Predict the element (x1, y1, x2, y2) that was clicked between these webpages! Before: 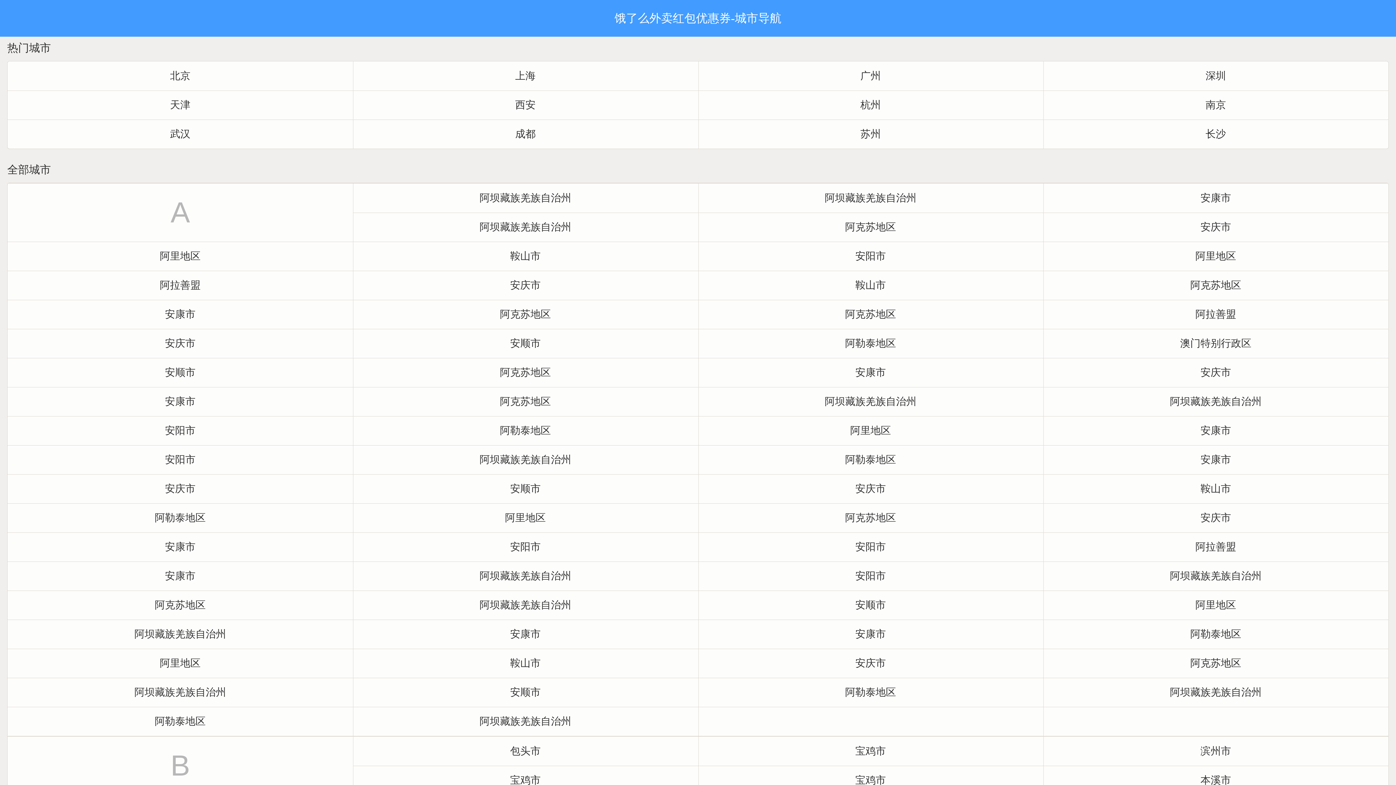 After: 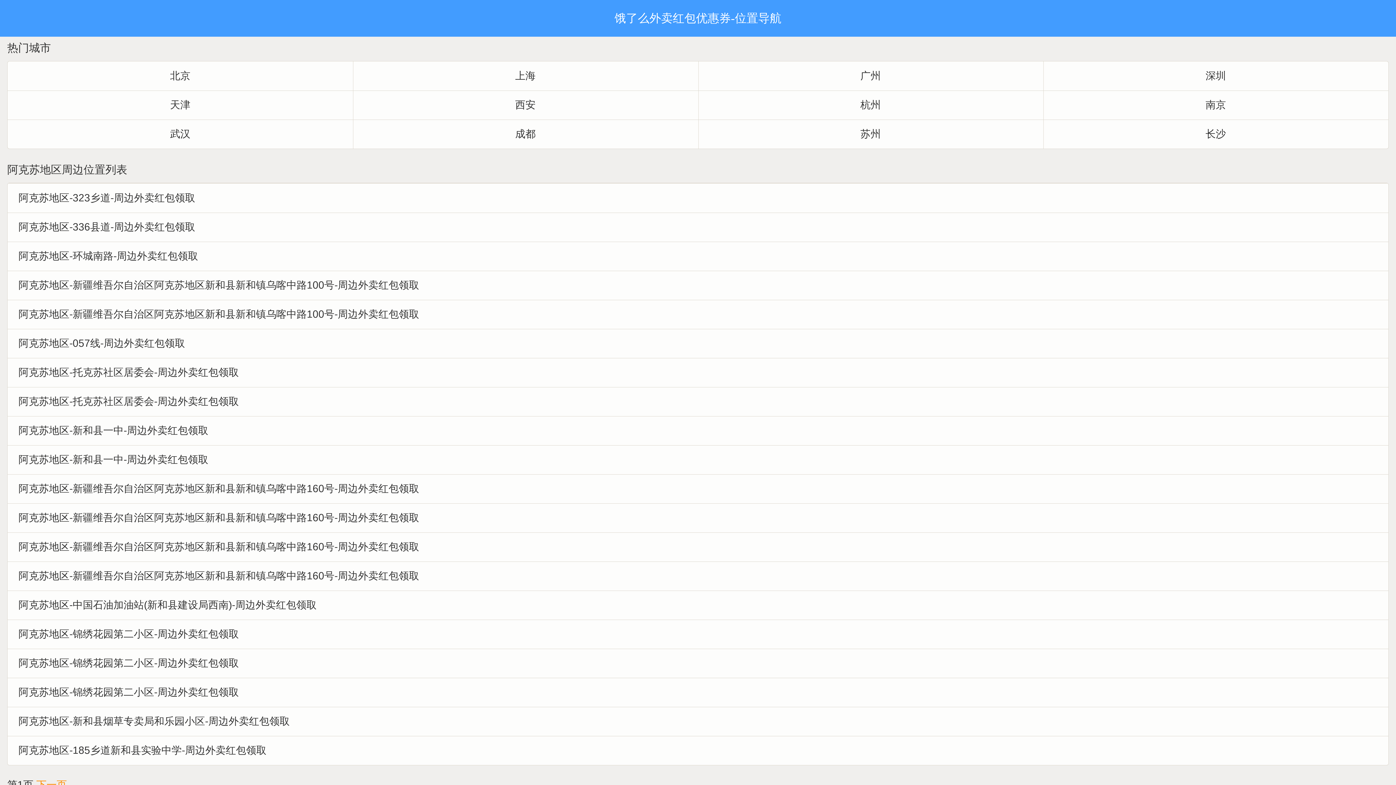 Action: bbox: (352, 387, 698, 416) label: 阿克苏地区